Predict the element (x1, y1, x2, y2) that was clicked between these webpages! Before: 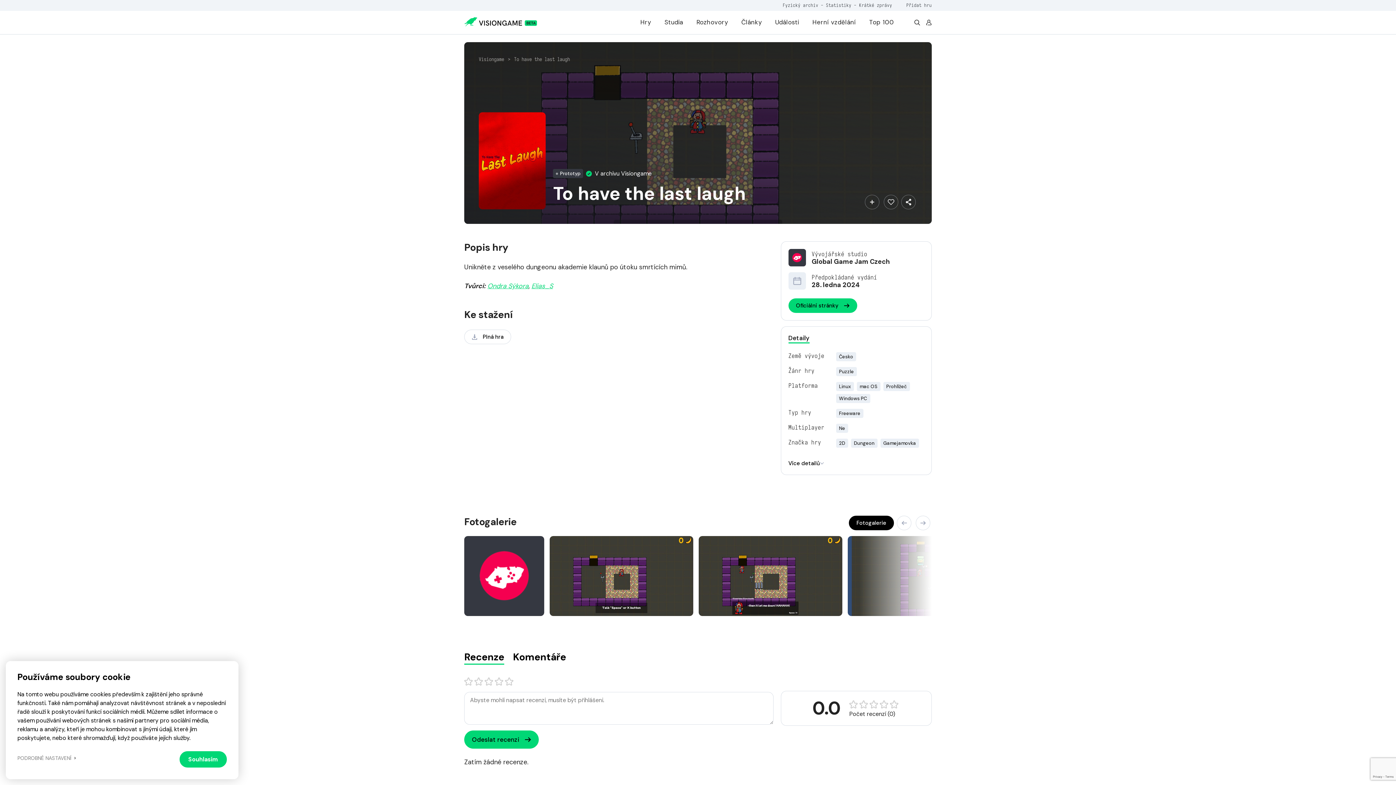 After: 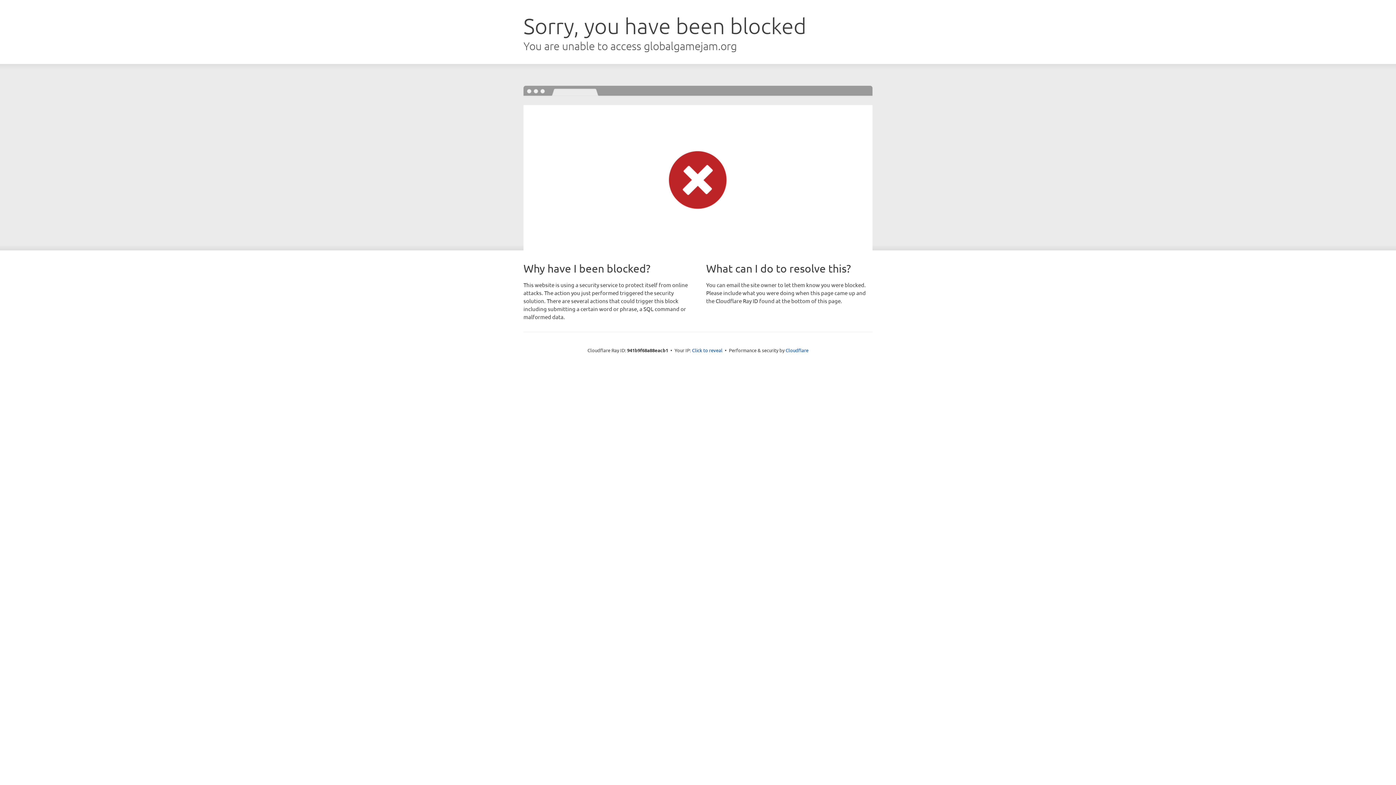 Action: label: Oficiální stránky bbox: (788, 298, 857, 313)